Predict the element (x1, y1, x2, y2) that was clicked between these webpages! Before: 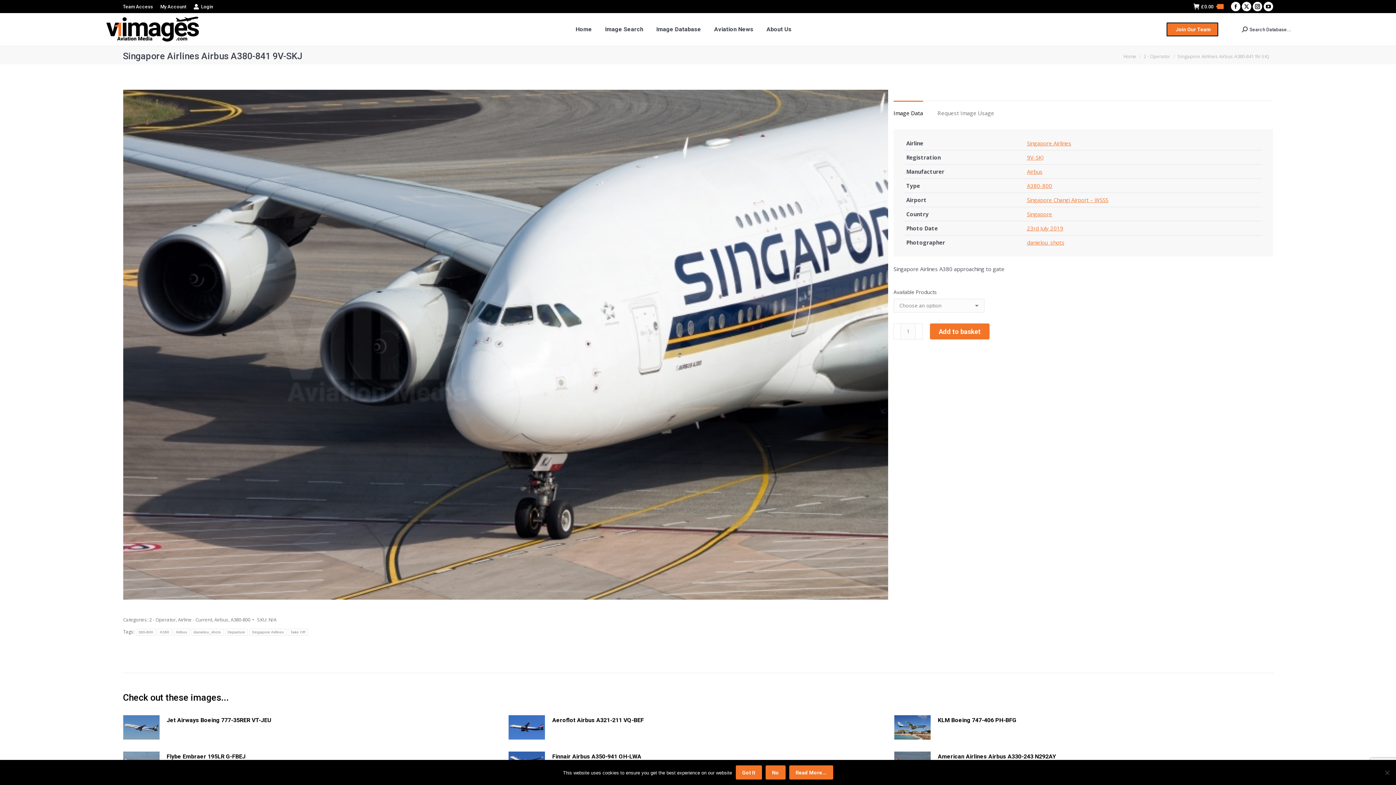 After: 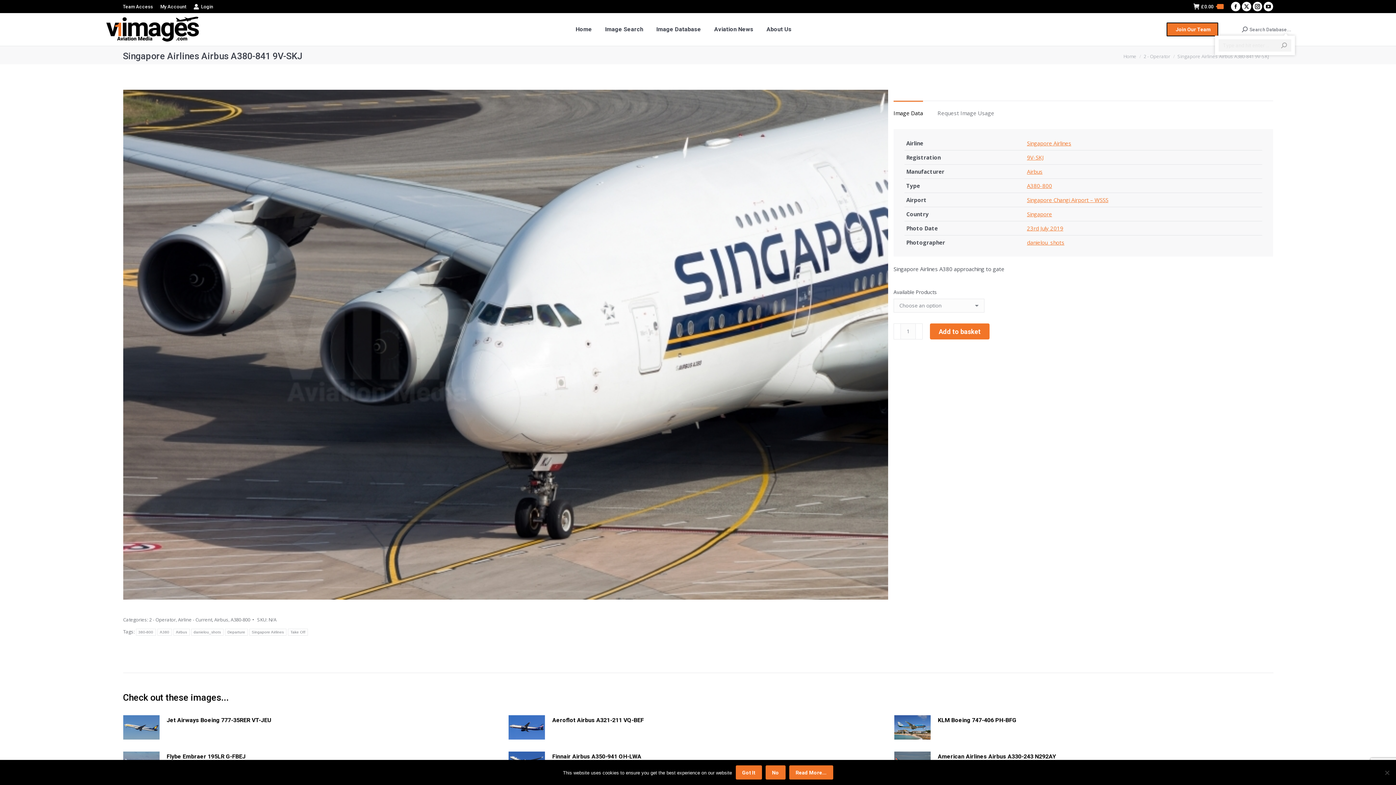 Action: label: Search Database... bbox: (1242, 26, 1291, 32)